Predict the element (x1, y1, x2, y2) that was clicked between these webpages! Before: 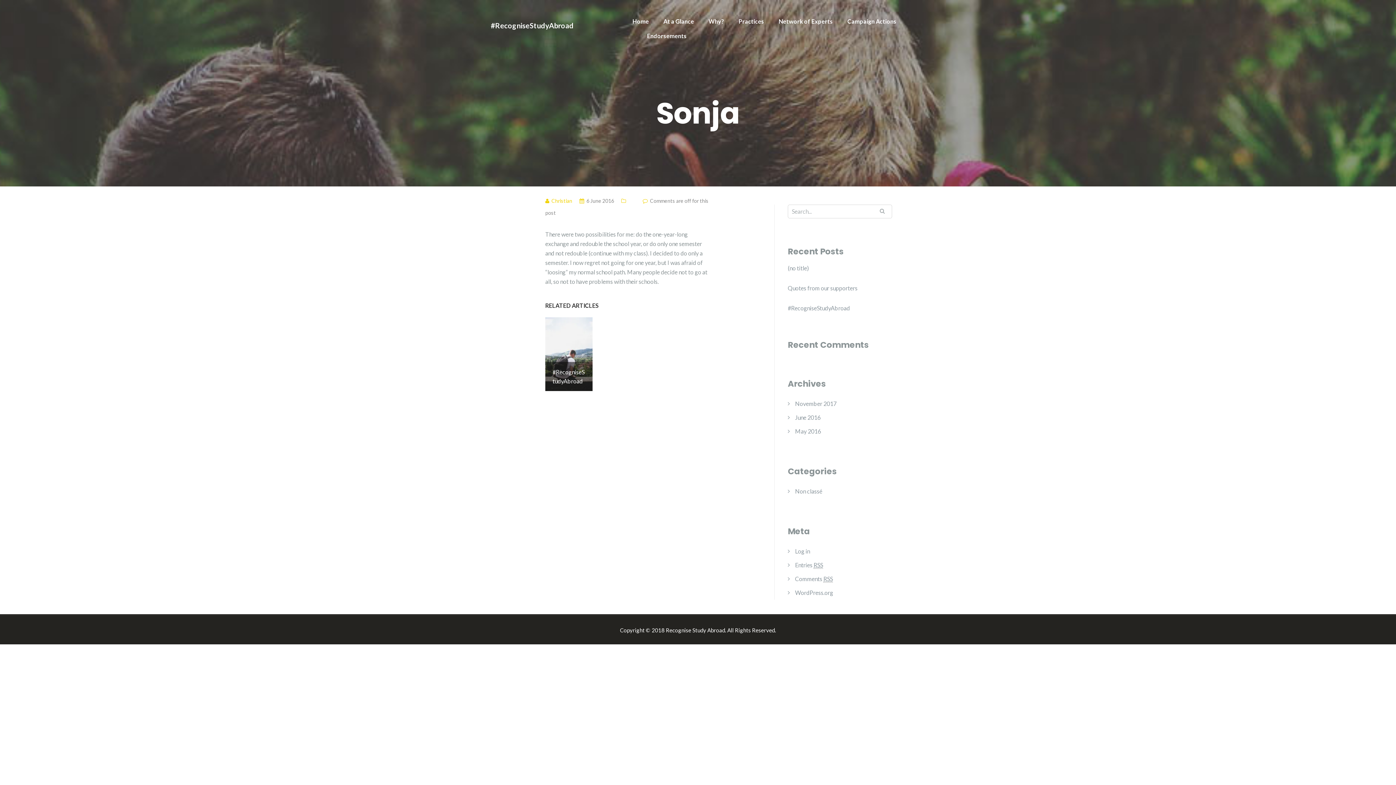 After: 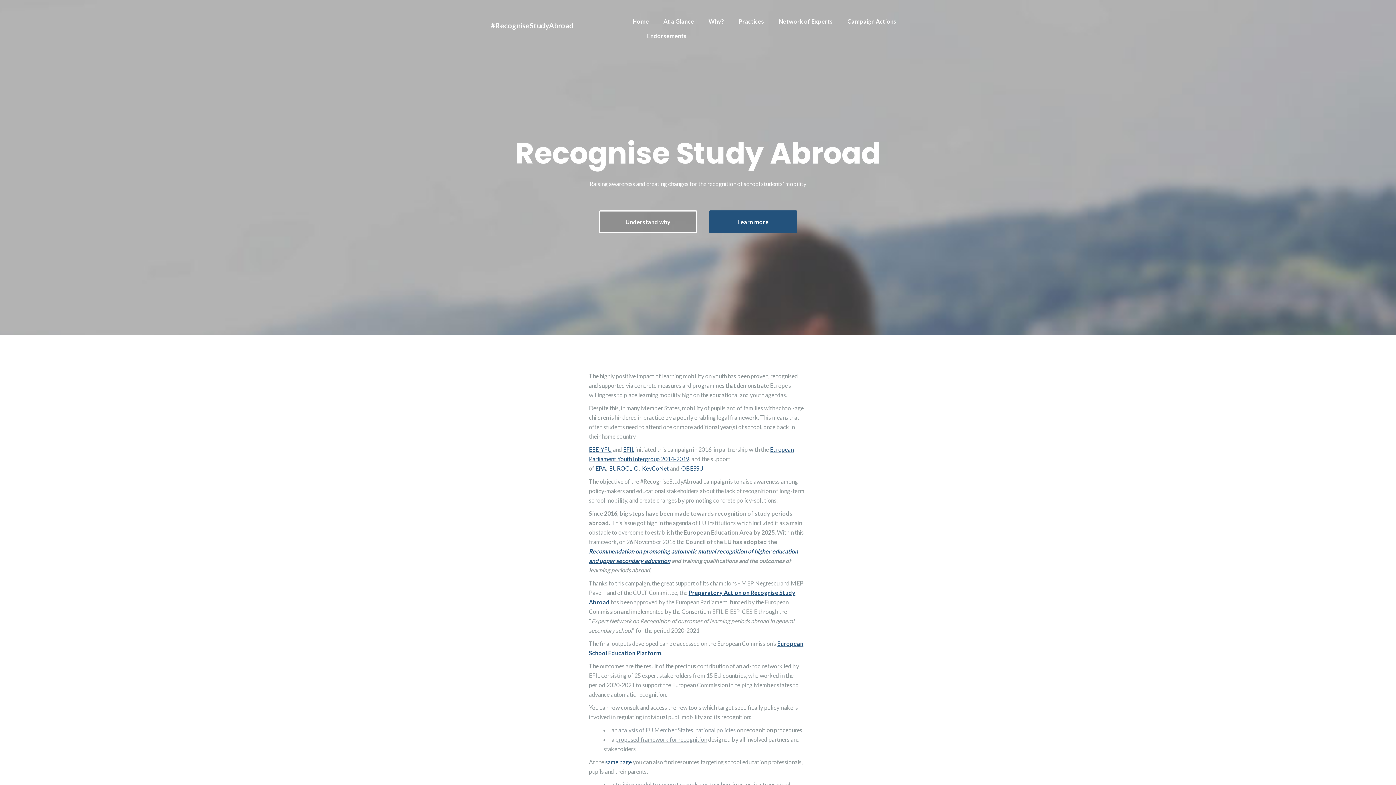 Action: label: #RecogniseStudyAbroad bbox: (490, 11, 621, 39)